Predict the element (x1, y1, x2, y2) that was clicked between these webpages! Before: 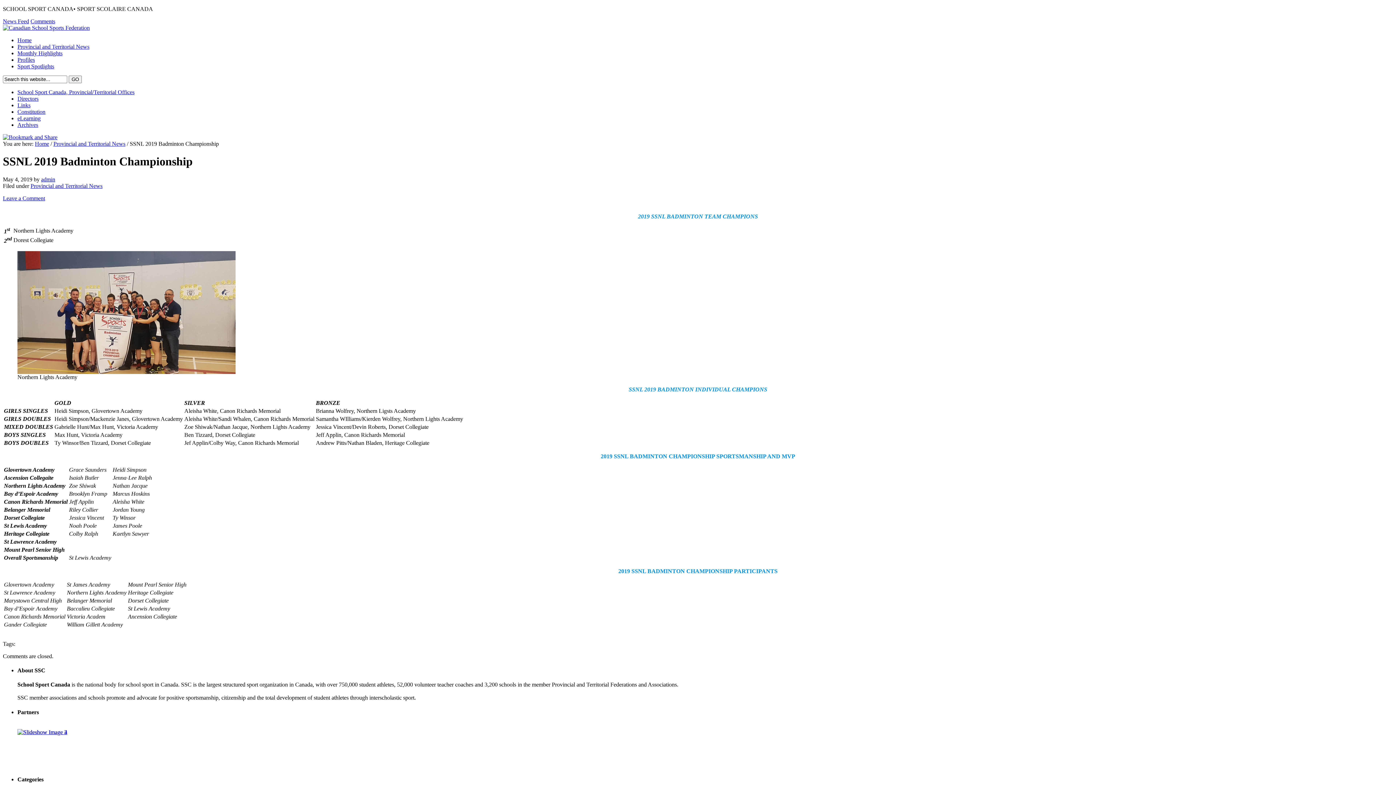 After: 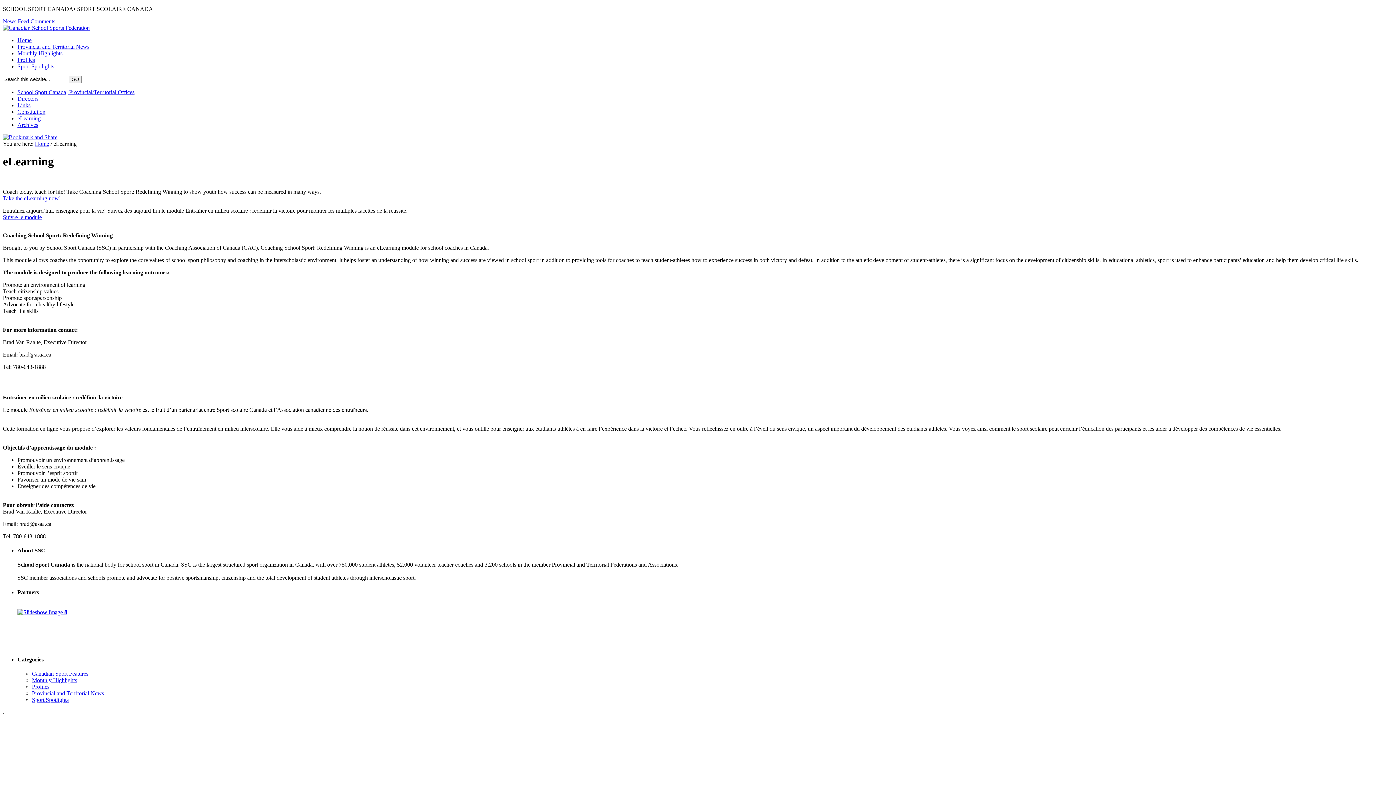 Action: bbox: (17, 115, 40, 121) label: eLearning